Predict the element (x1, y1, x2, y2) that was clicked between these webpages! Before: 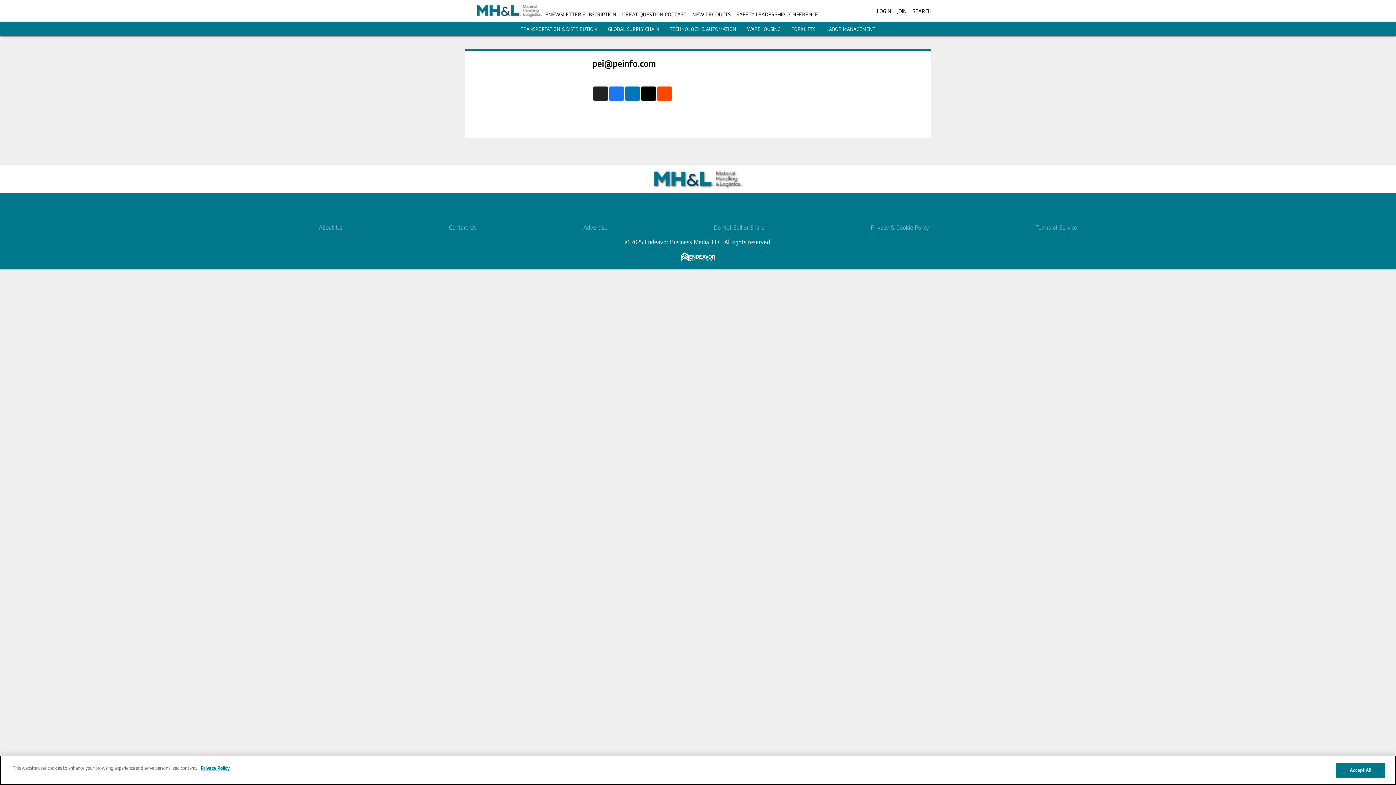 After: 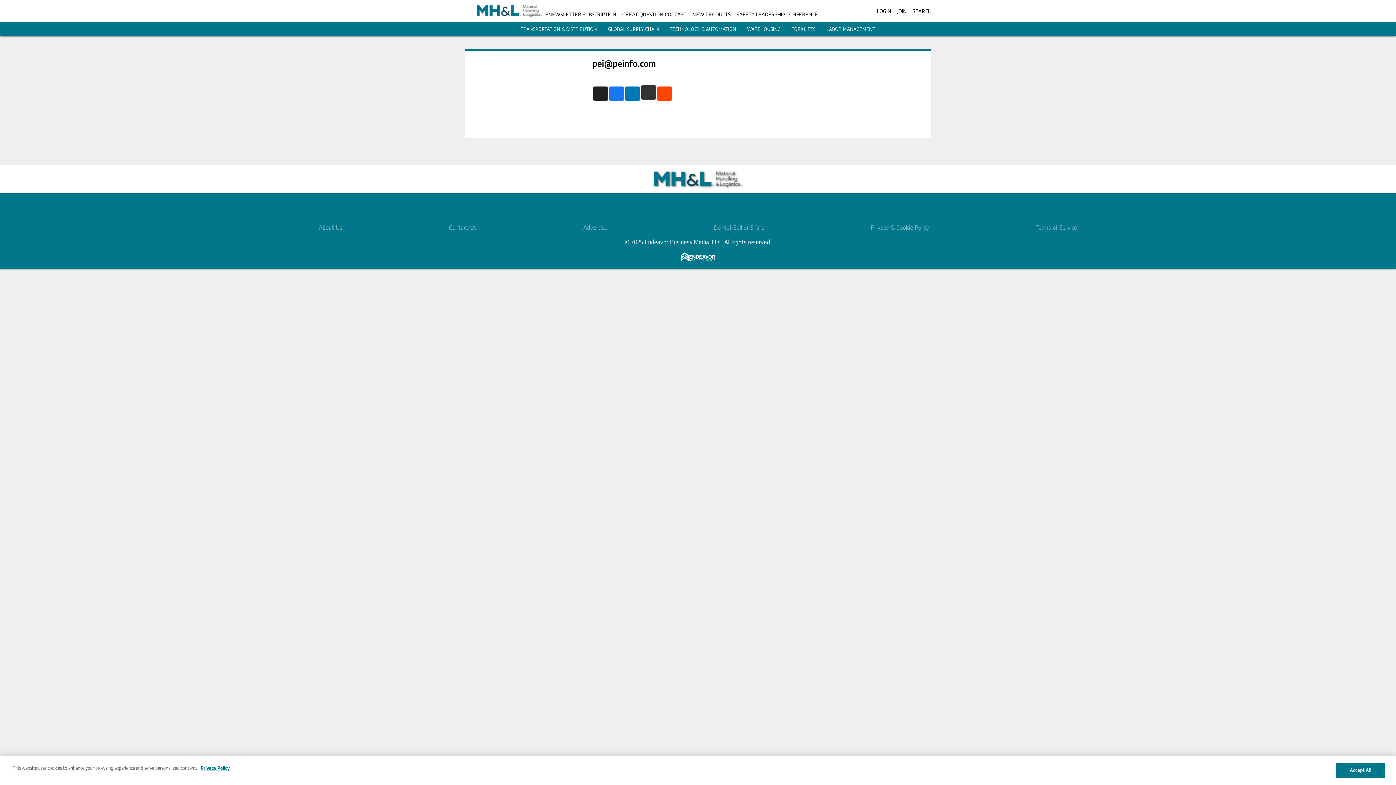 Action: label: twitter bbox: (641, 86, 656, 101)